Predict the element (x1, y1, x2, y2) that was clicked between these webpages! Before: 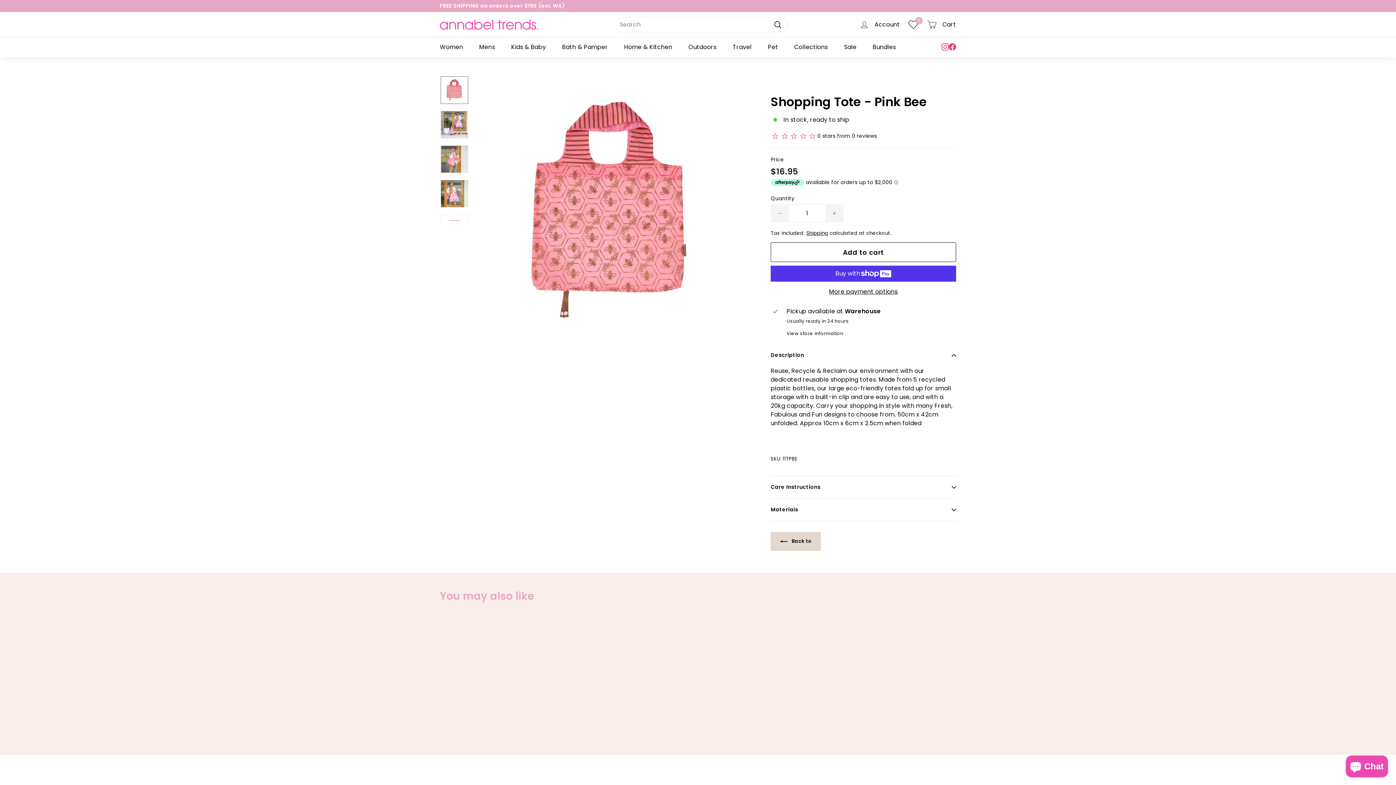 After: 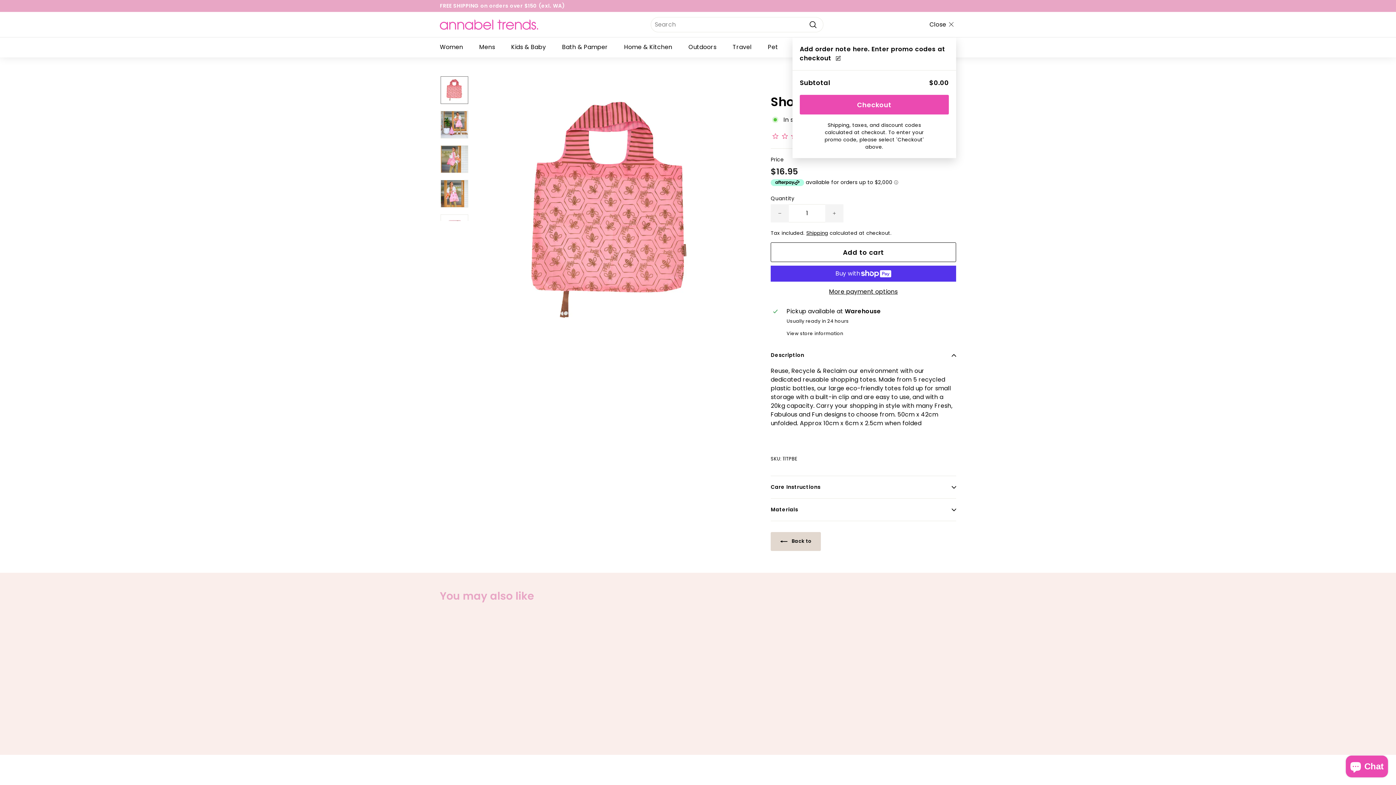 Action: bbox: (923, 13, 960, 35) label: Cart